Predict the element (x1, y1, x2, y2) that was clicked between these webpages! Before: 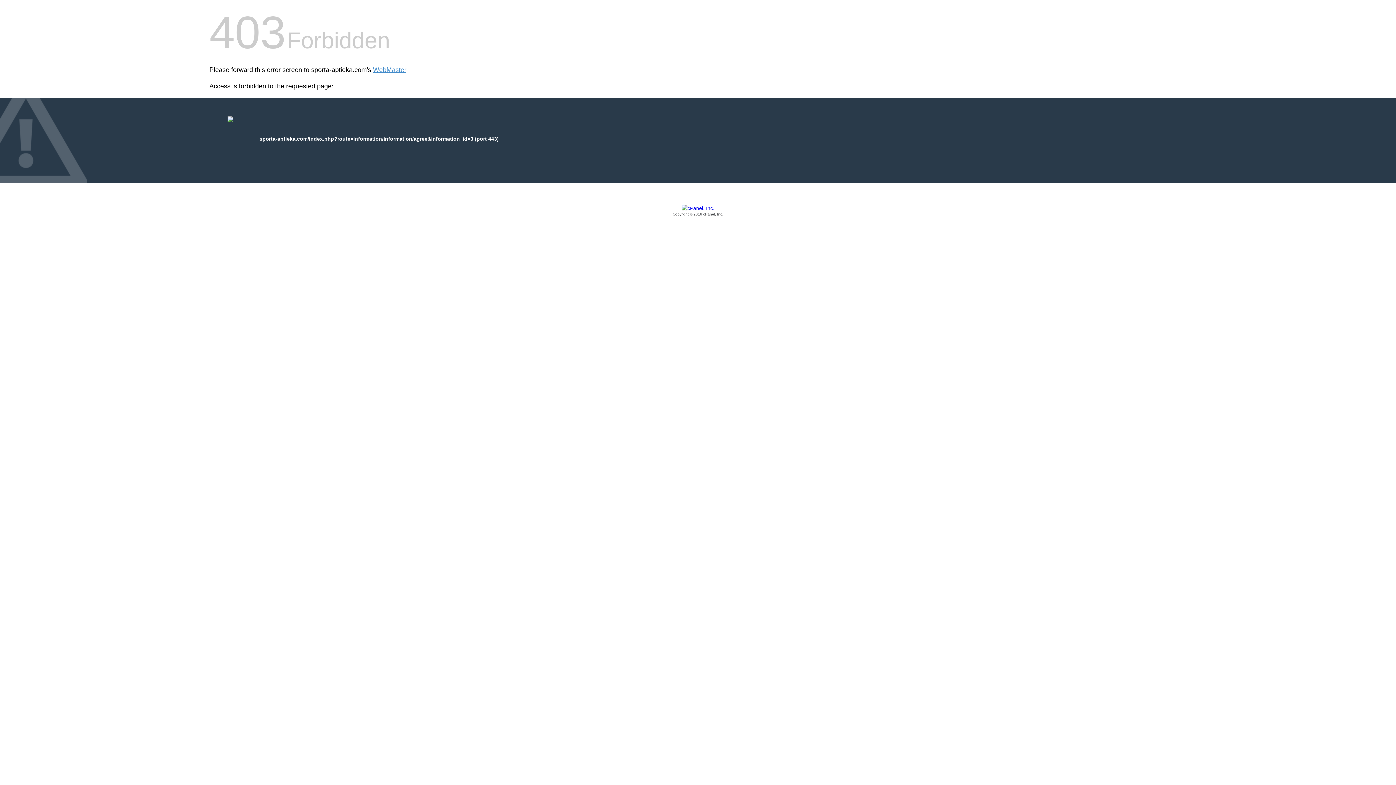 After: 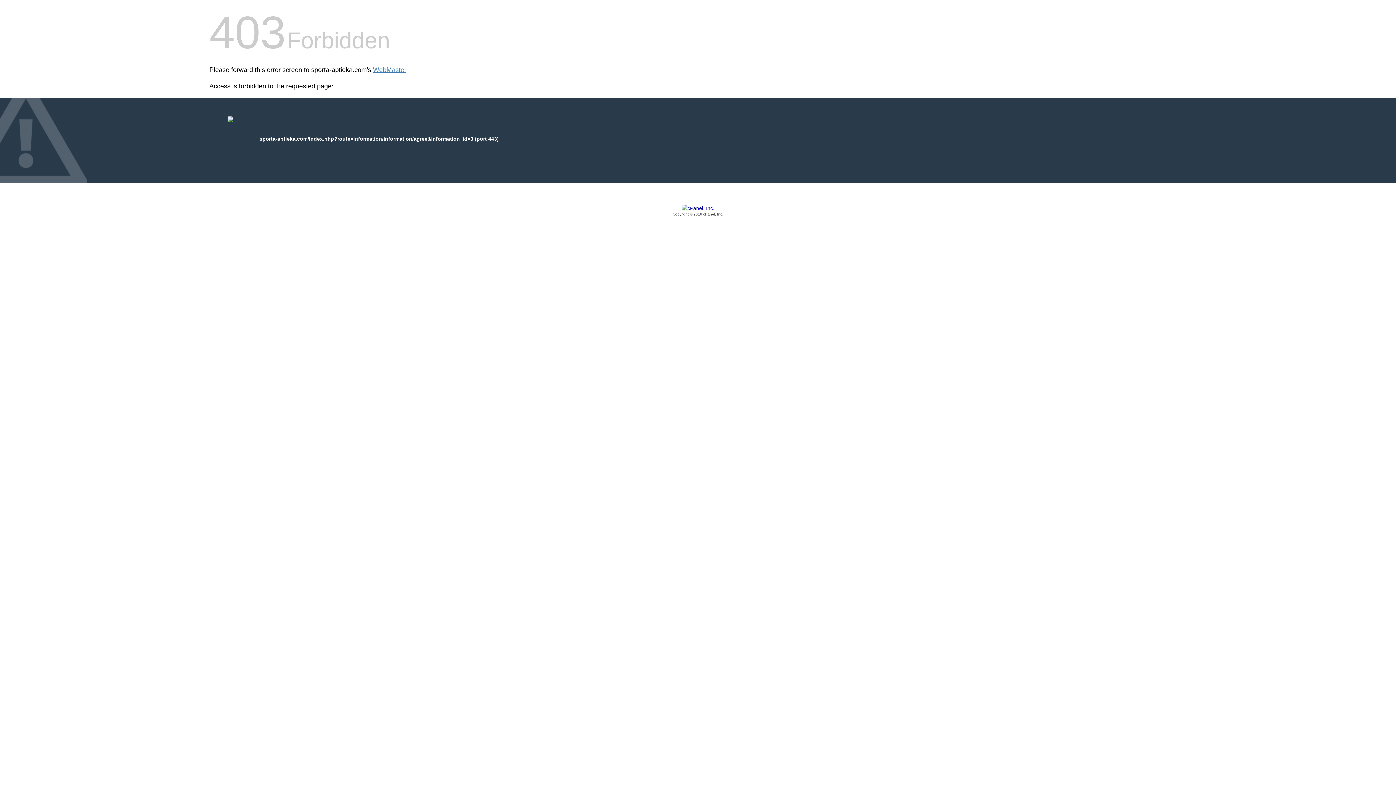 Action: label: Copyright © 2016 cPanel, Inc. bbox: (209, 205, 1186, 217)